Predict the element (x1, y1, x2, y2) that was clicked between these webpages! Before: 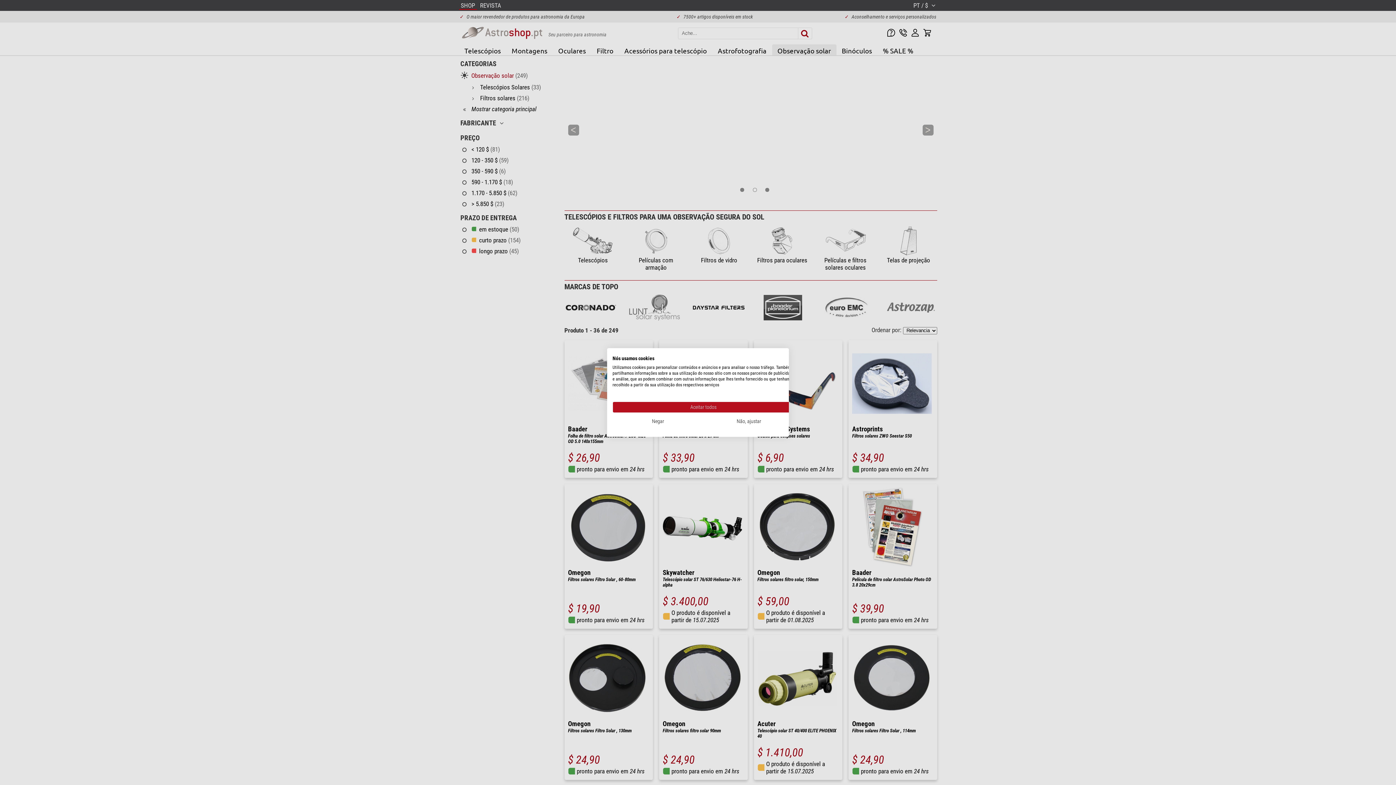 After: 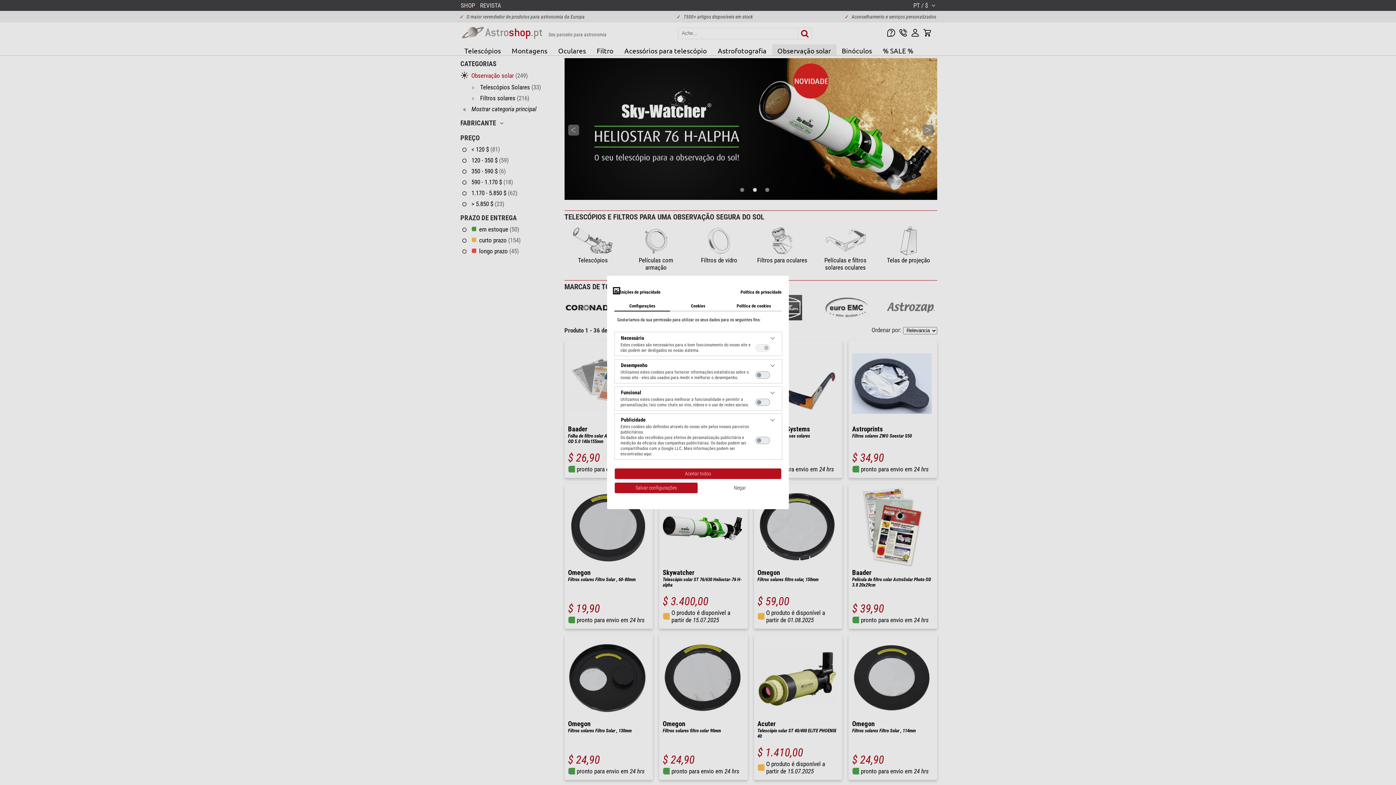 Action: label: Ajustar preferências cookie bbox: (703, 416, 794, 427)